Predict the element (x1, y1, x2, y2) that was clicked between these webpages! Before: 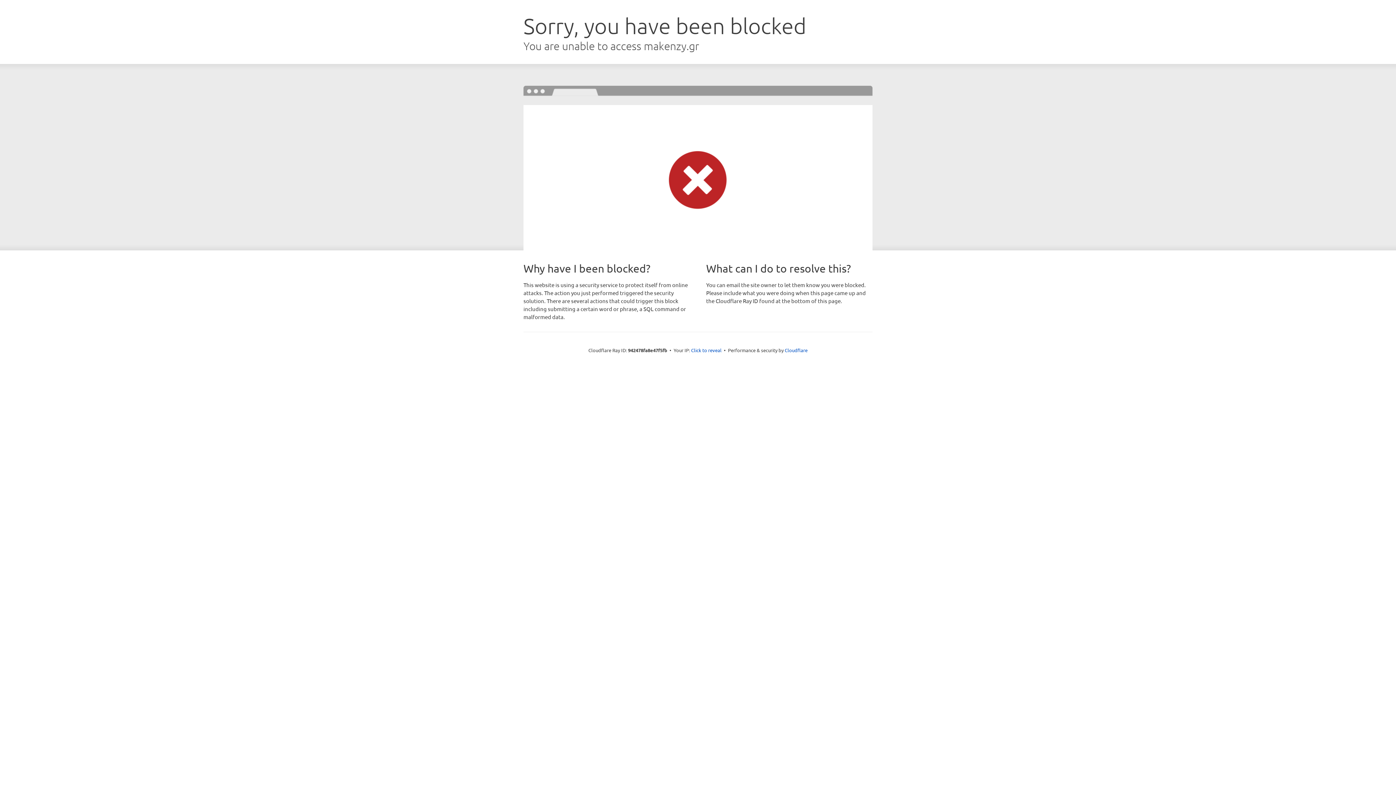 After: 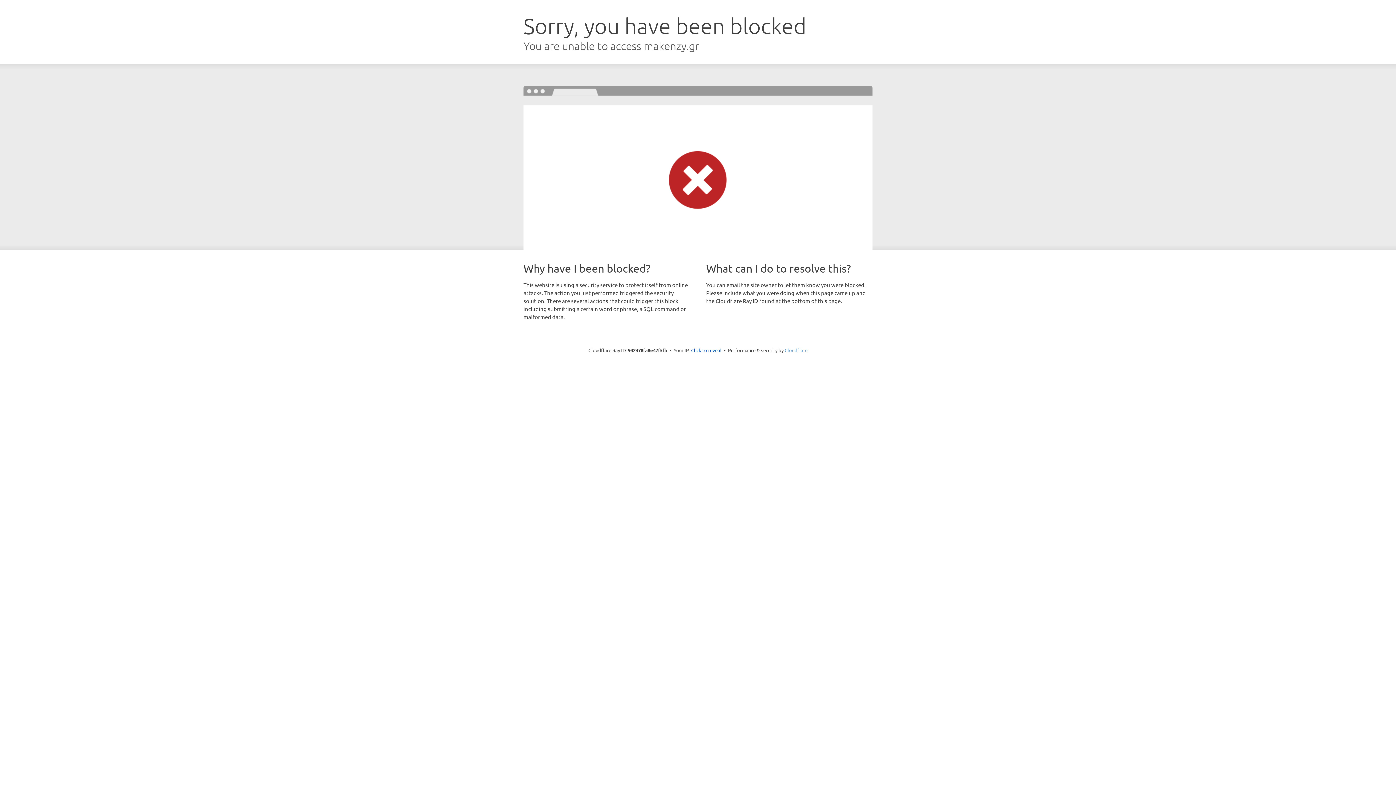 Action: bbox: (784, 347, 807, 353) label: Cloudflare